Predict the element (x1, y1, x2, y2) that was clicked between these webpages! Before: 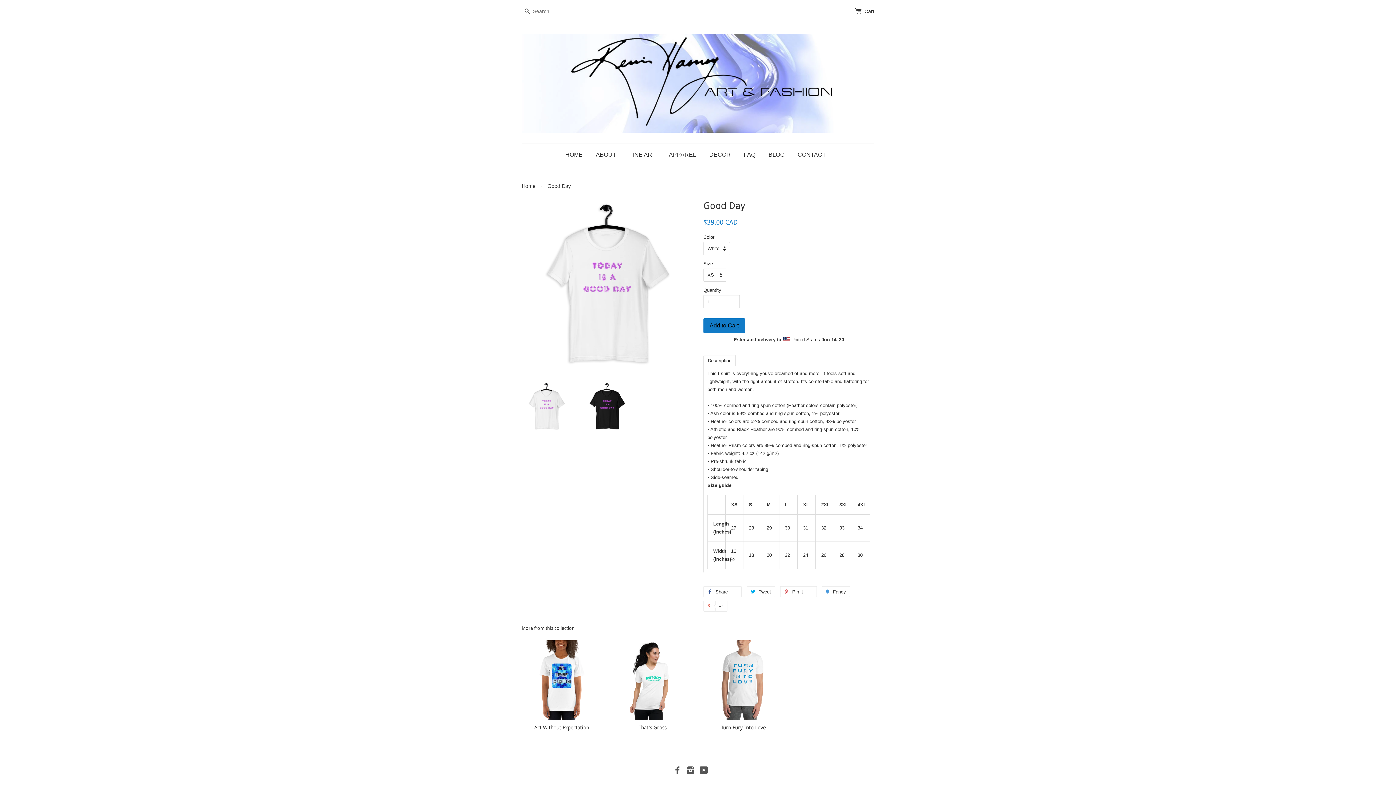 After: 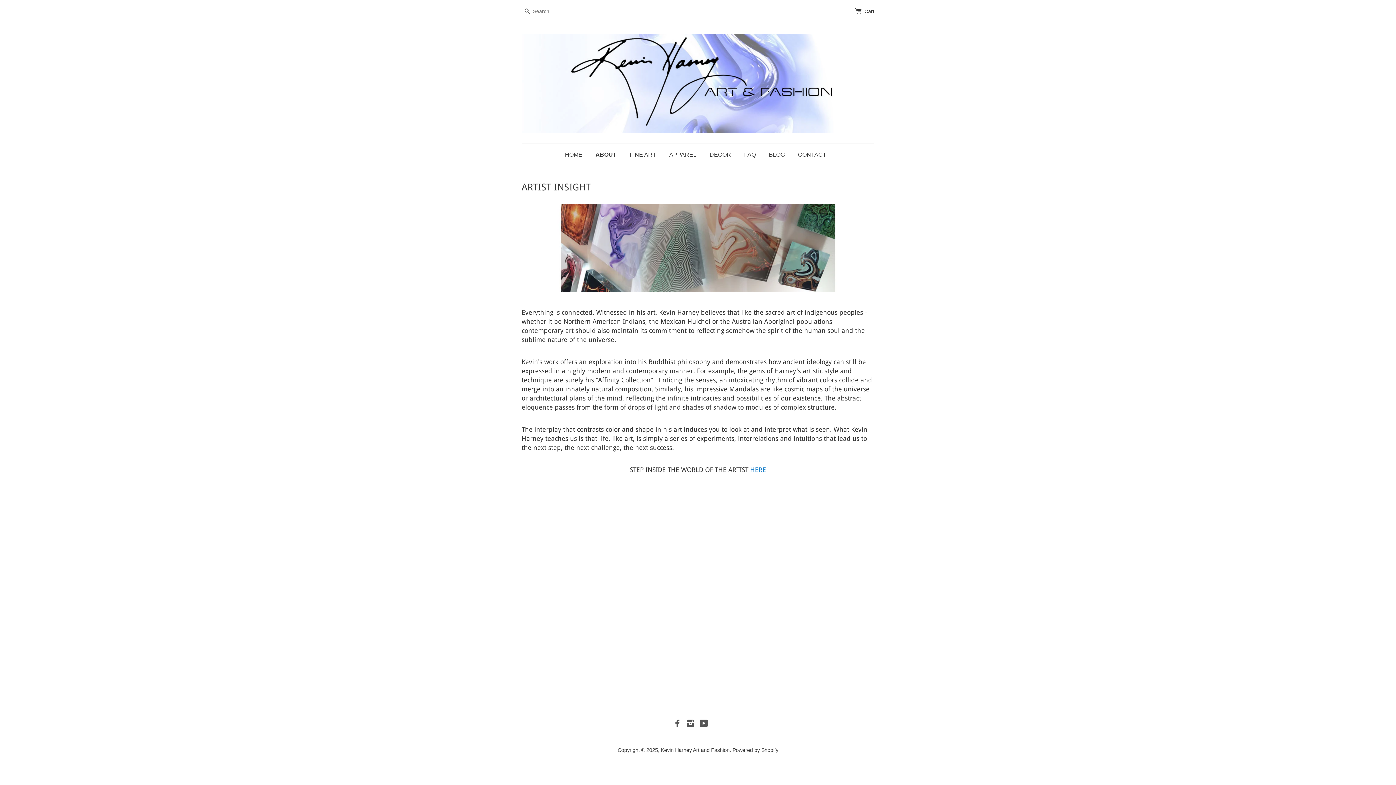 Action: bbox: (589, 144, 622, 165) label: ABOUT